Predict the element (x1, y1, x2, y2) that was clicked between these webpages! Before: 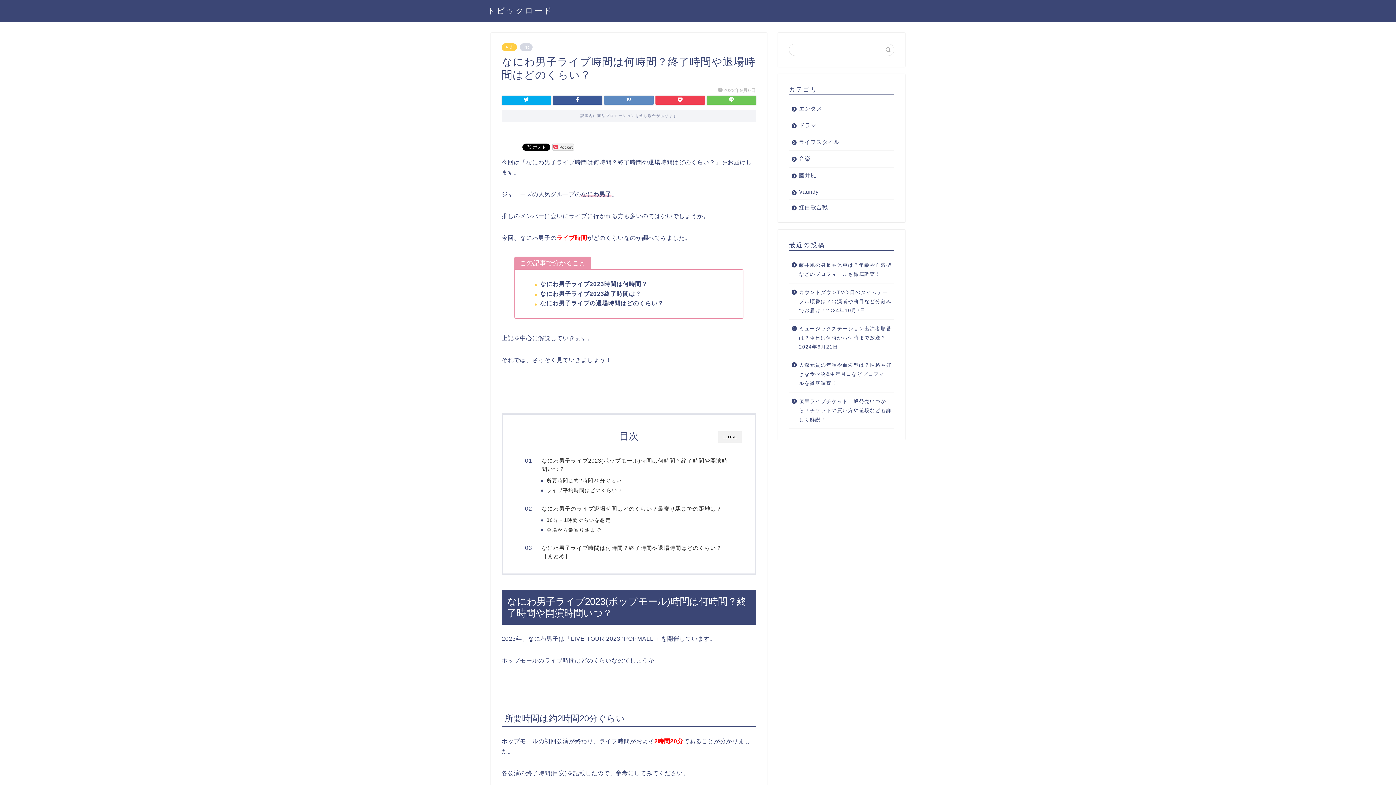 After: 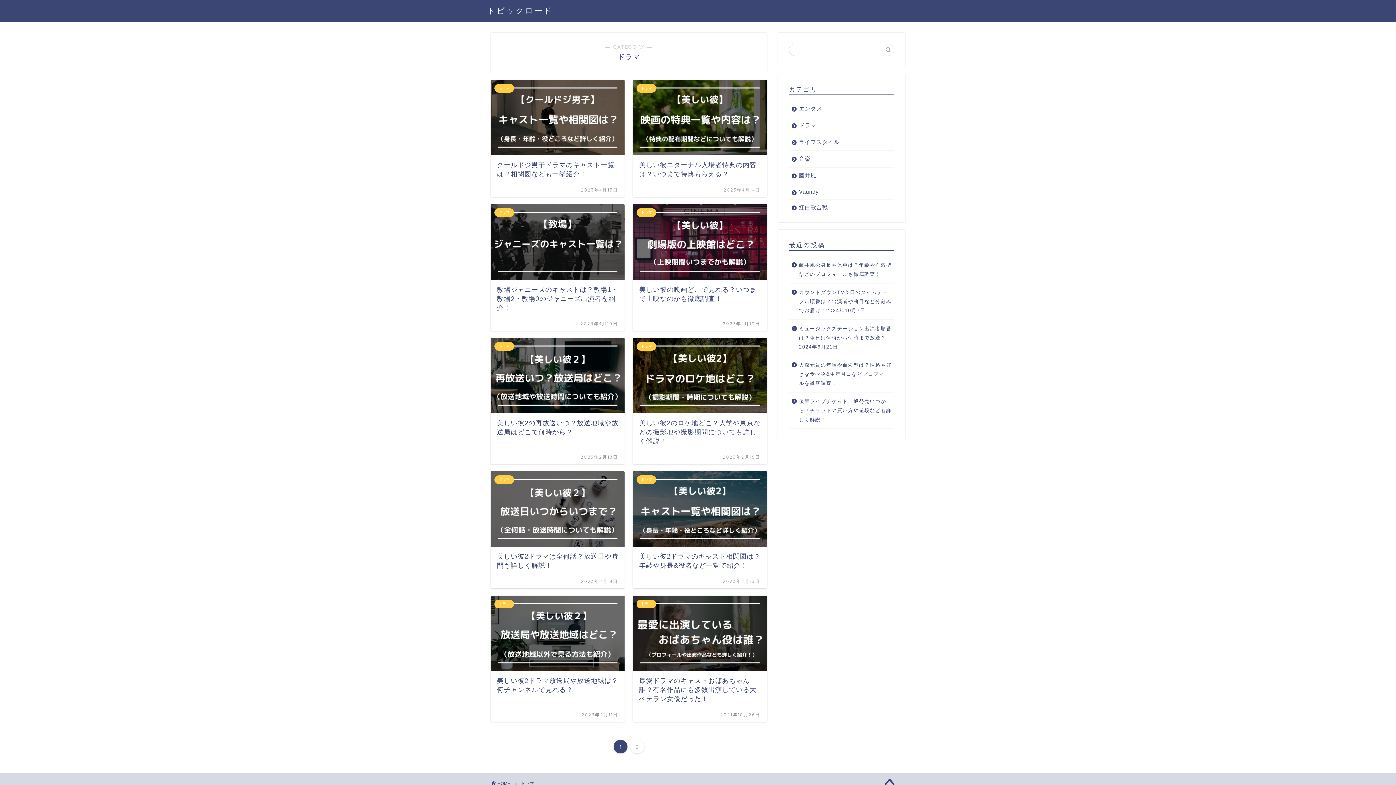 Action: label: ドラマ bbox: (789, 117, 893, 133)